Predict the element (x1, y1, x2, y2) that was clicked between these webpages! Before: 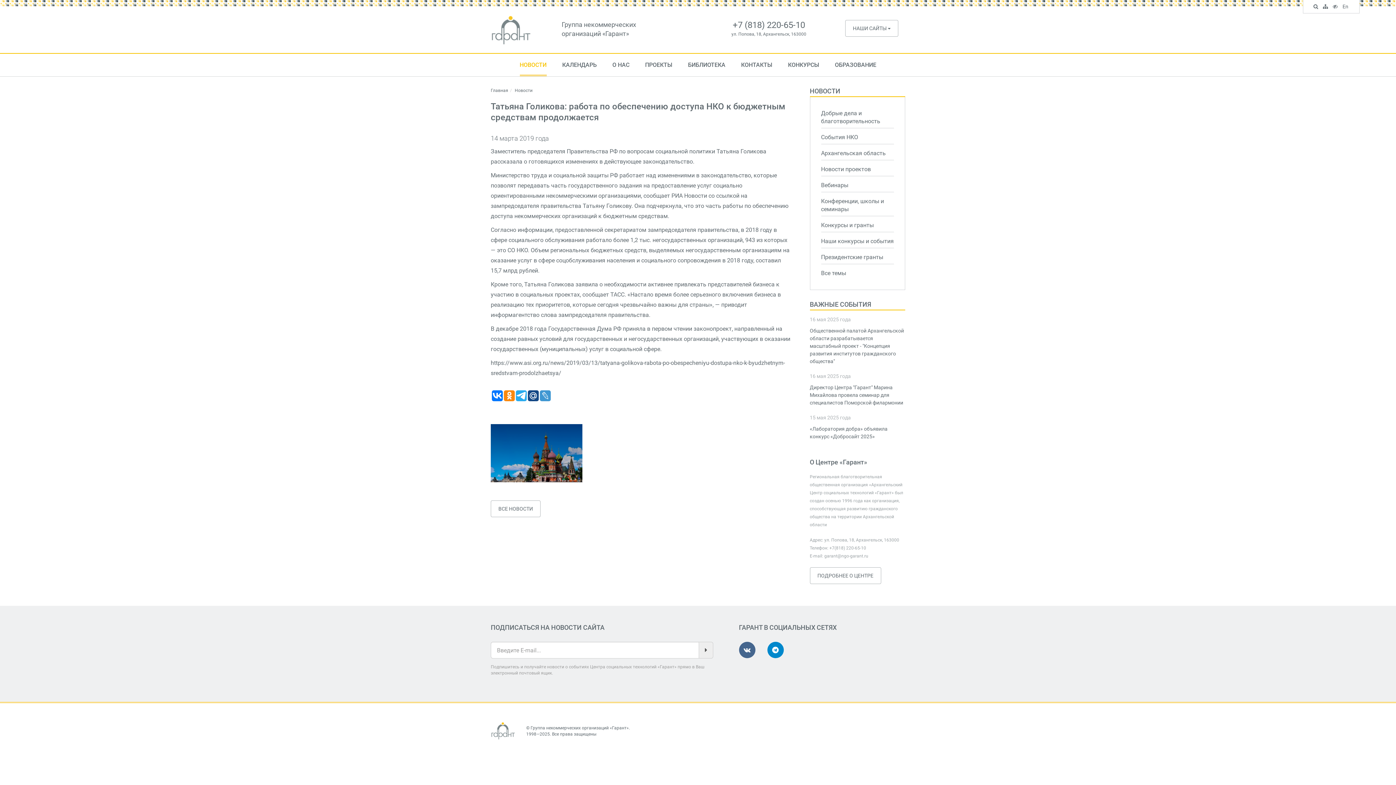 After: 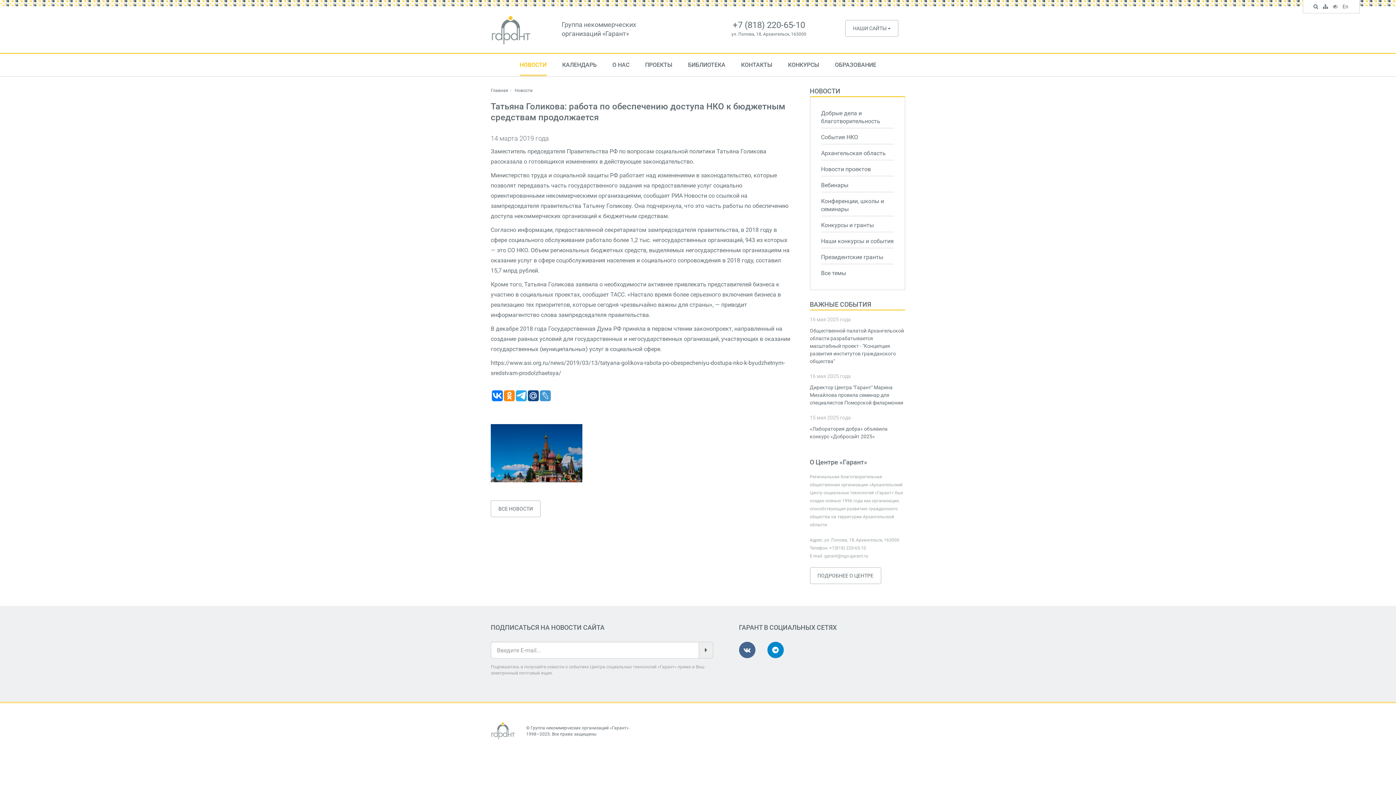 Action: bbox: (492, 390, 502, 401)